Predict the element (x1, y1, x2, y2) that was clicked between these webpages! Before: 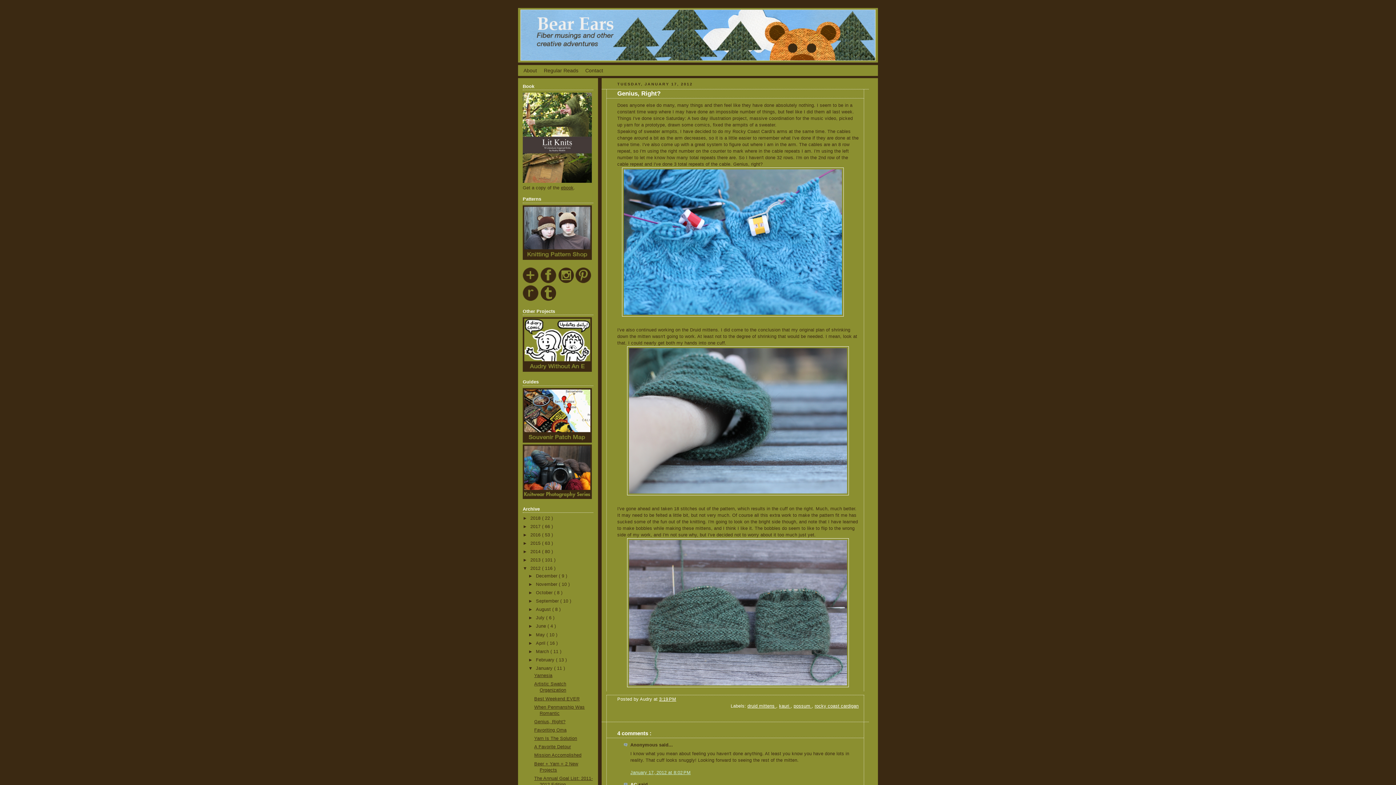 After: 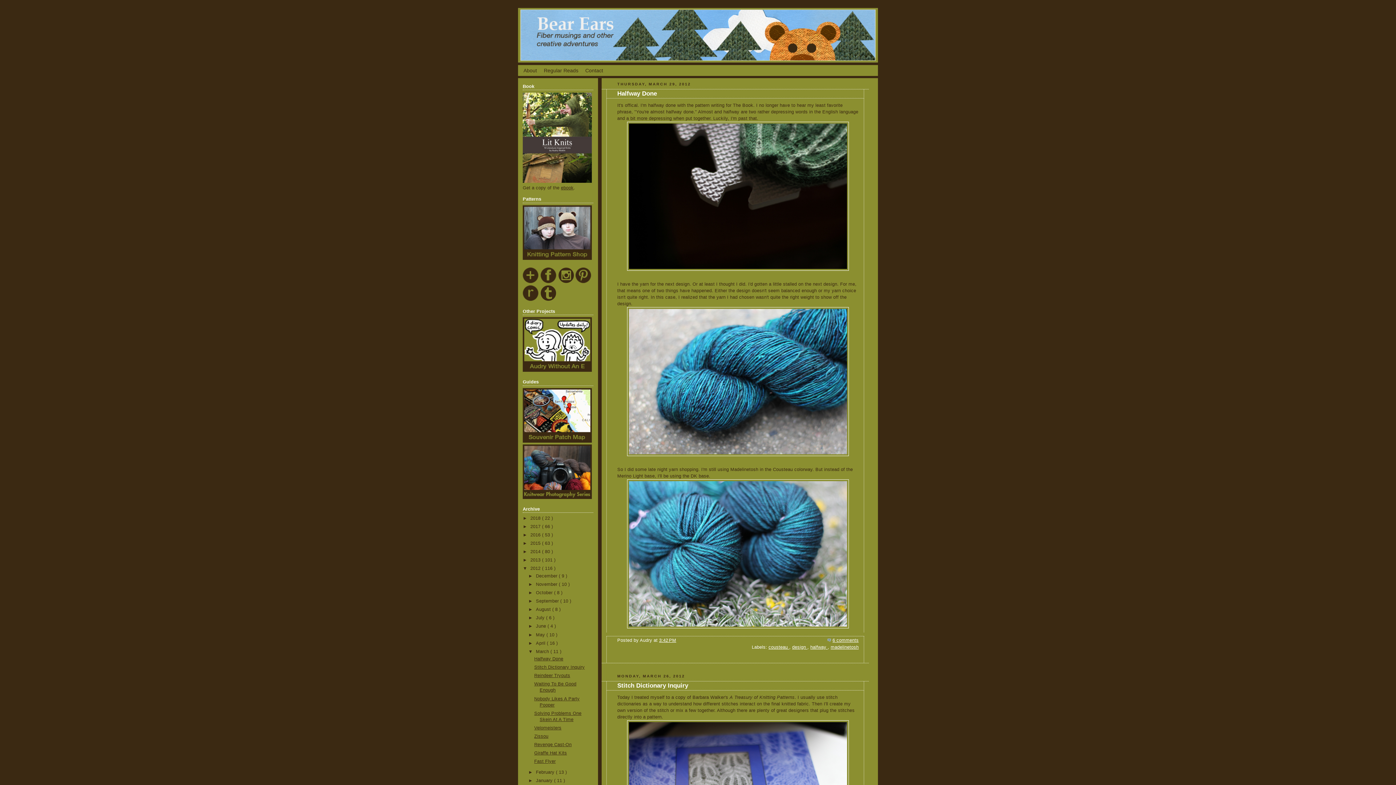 Action: bbox: (536, 649, 550, 654) label: March 